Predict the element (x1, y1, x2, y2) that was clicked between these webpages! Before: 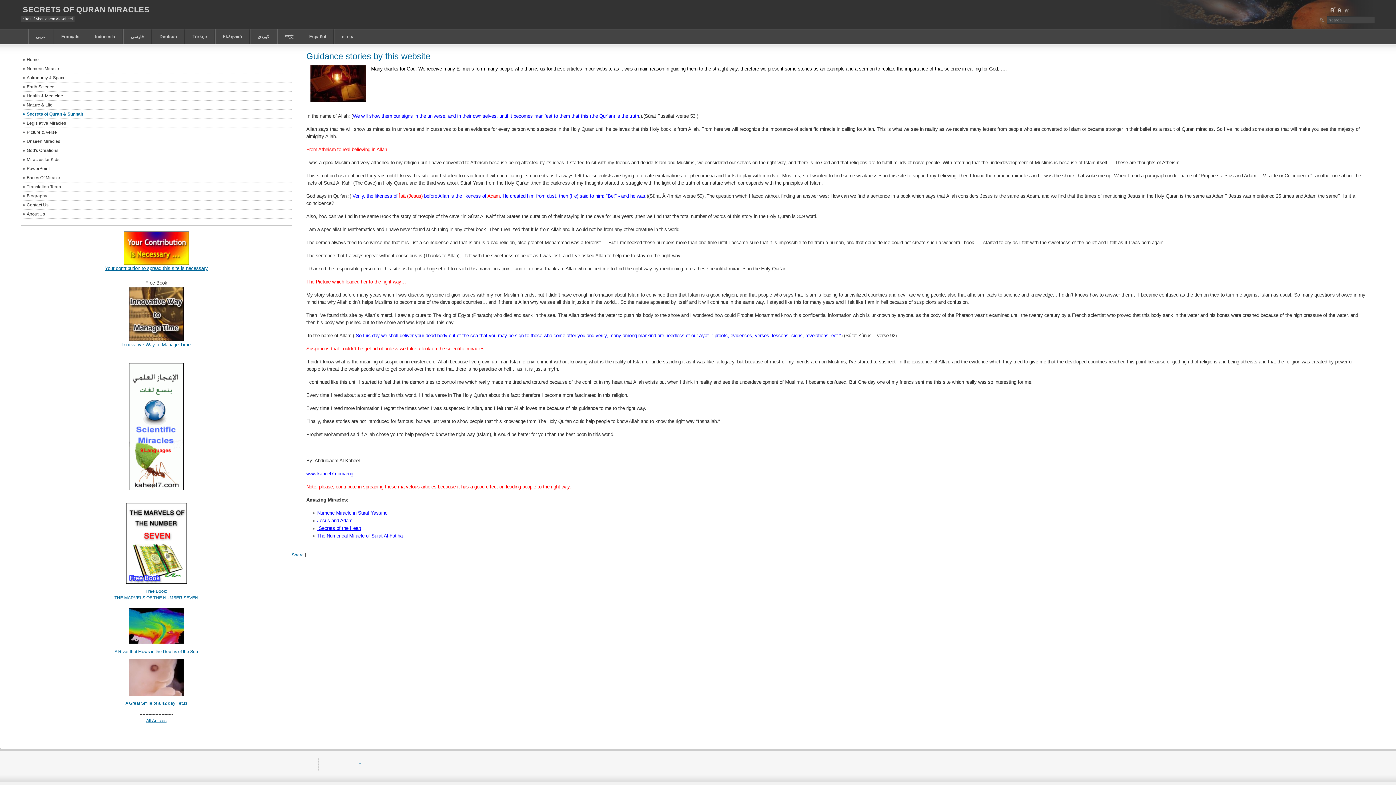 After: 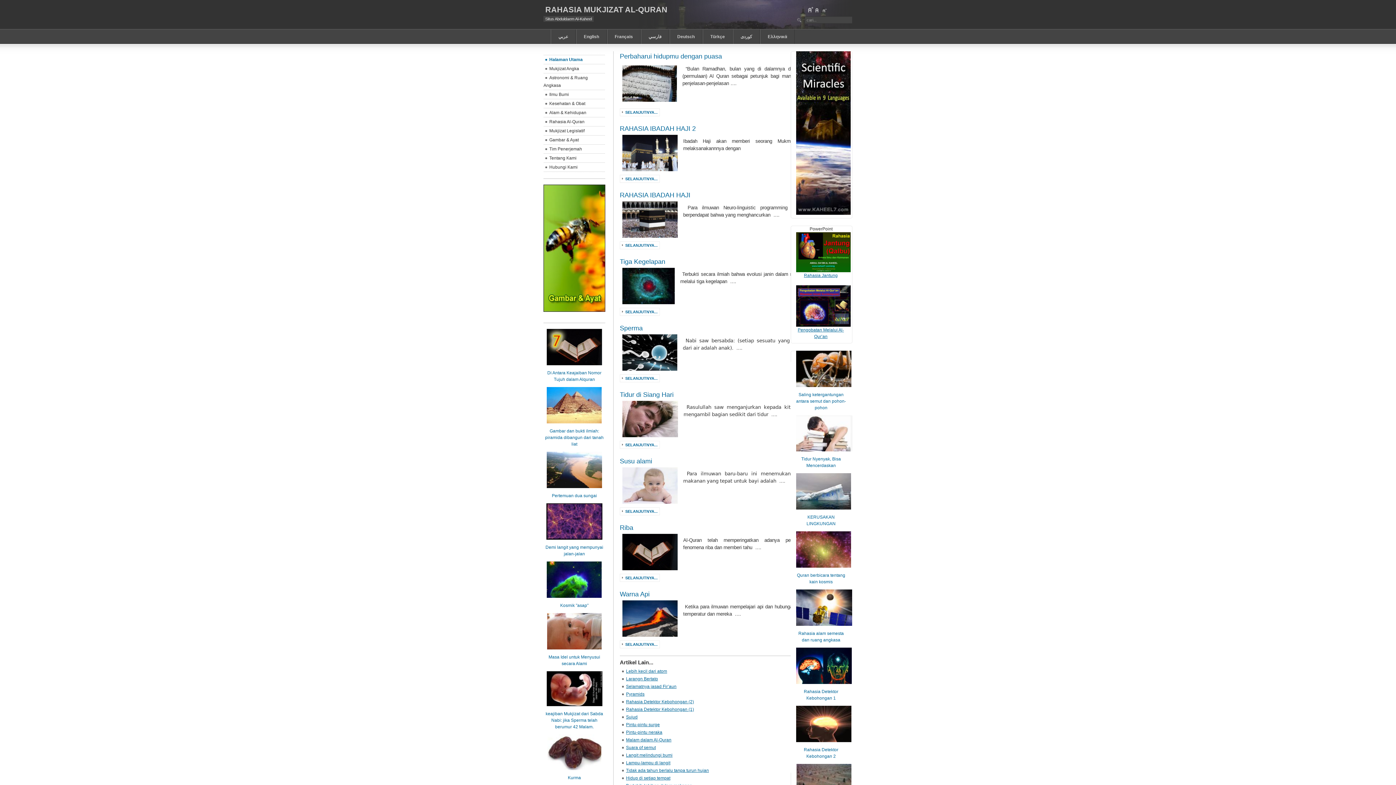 Action: label: Indonesia bbox: (87, 29, 122, 44)